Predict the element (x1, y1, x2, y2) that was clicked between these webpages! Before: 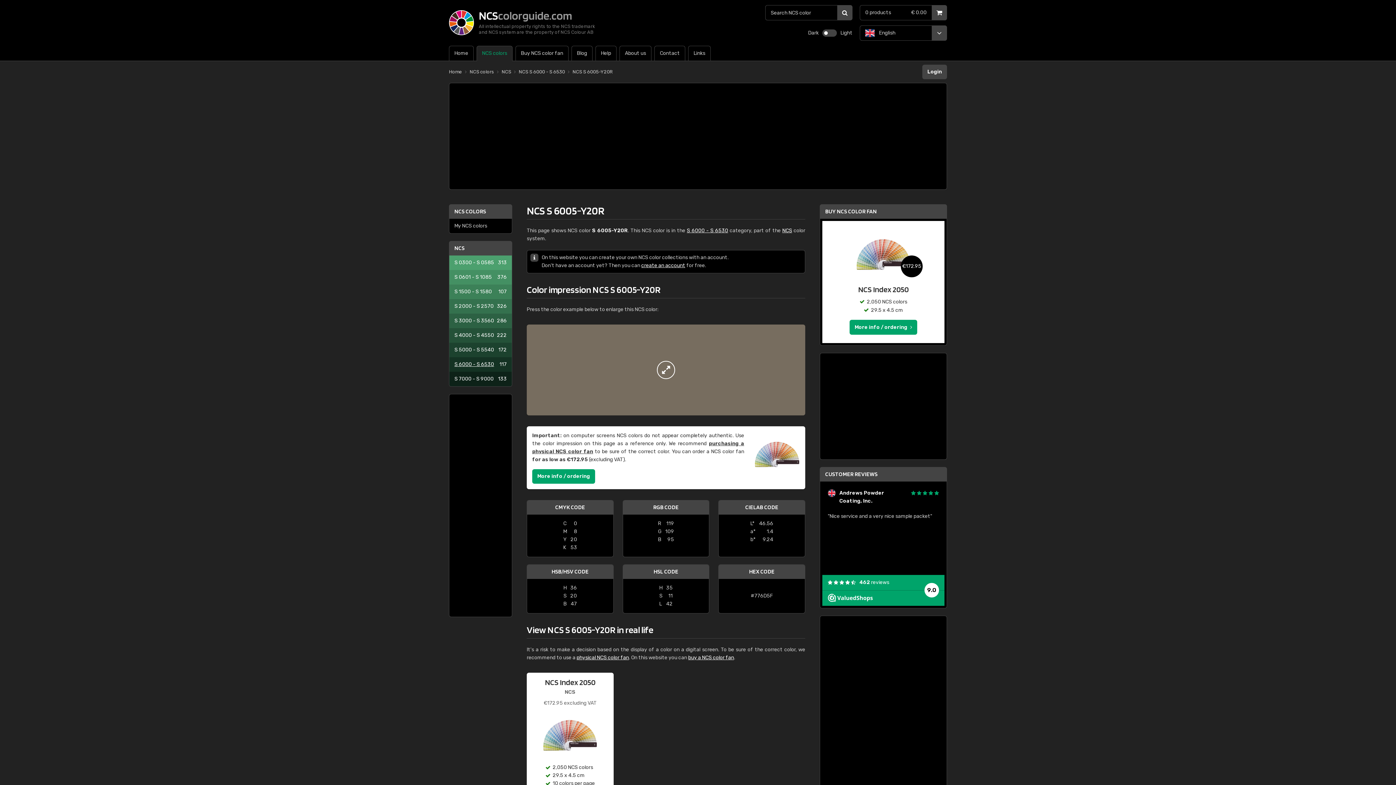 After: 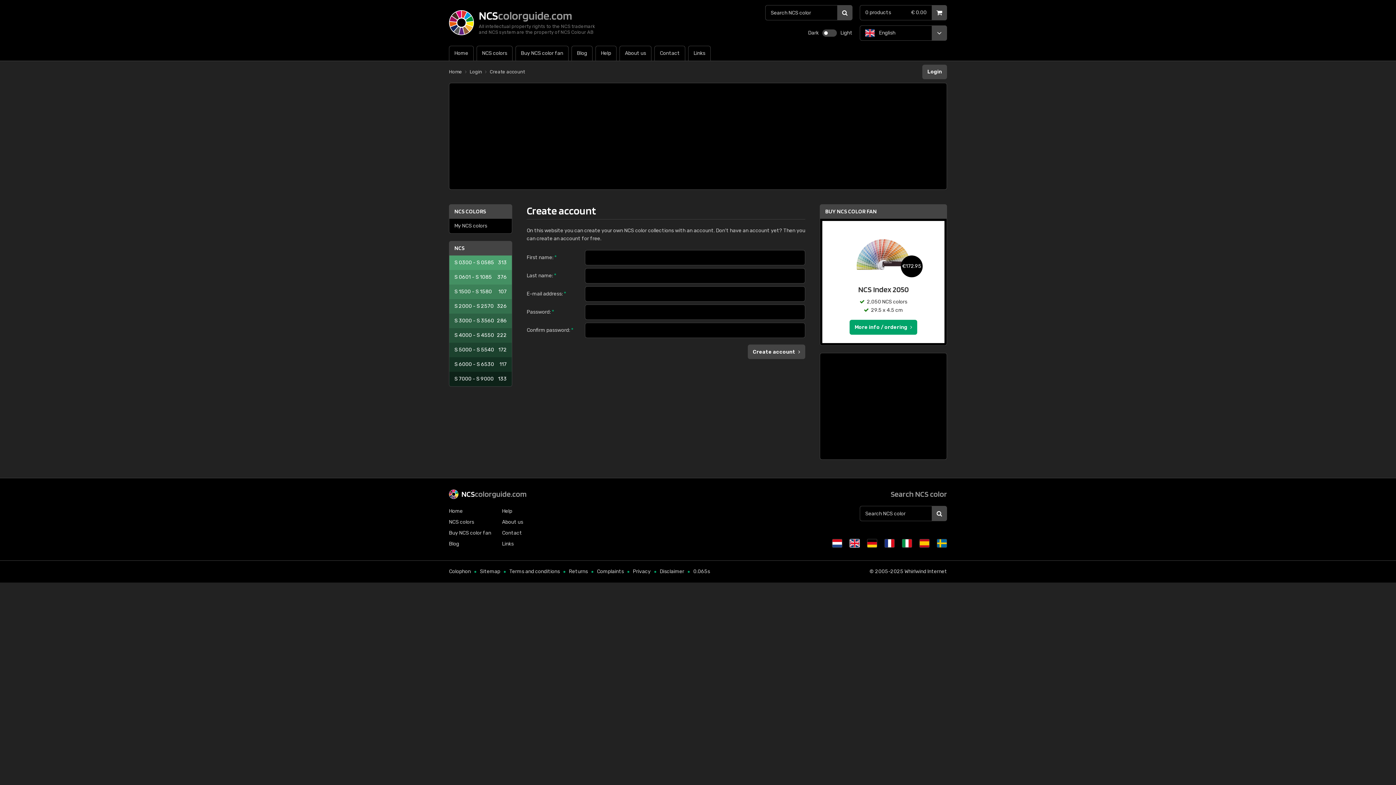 Action: bbox: (641, 262, 685, 268) label: create an account